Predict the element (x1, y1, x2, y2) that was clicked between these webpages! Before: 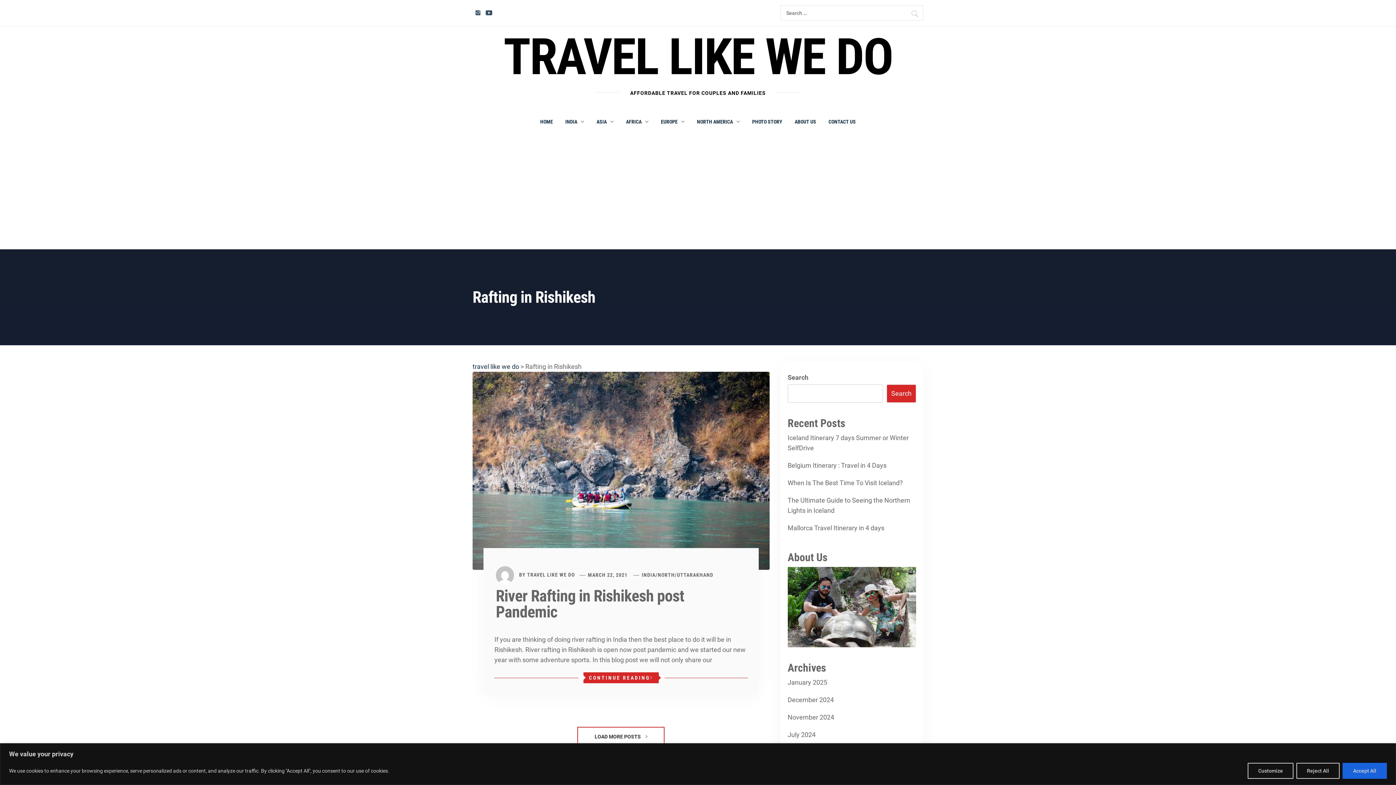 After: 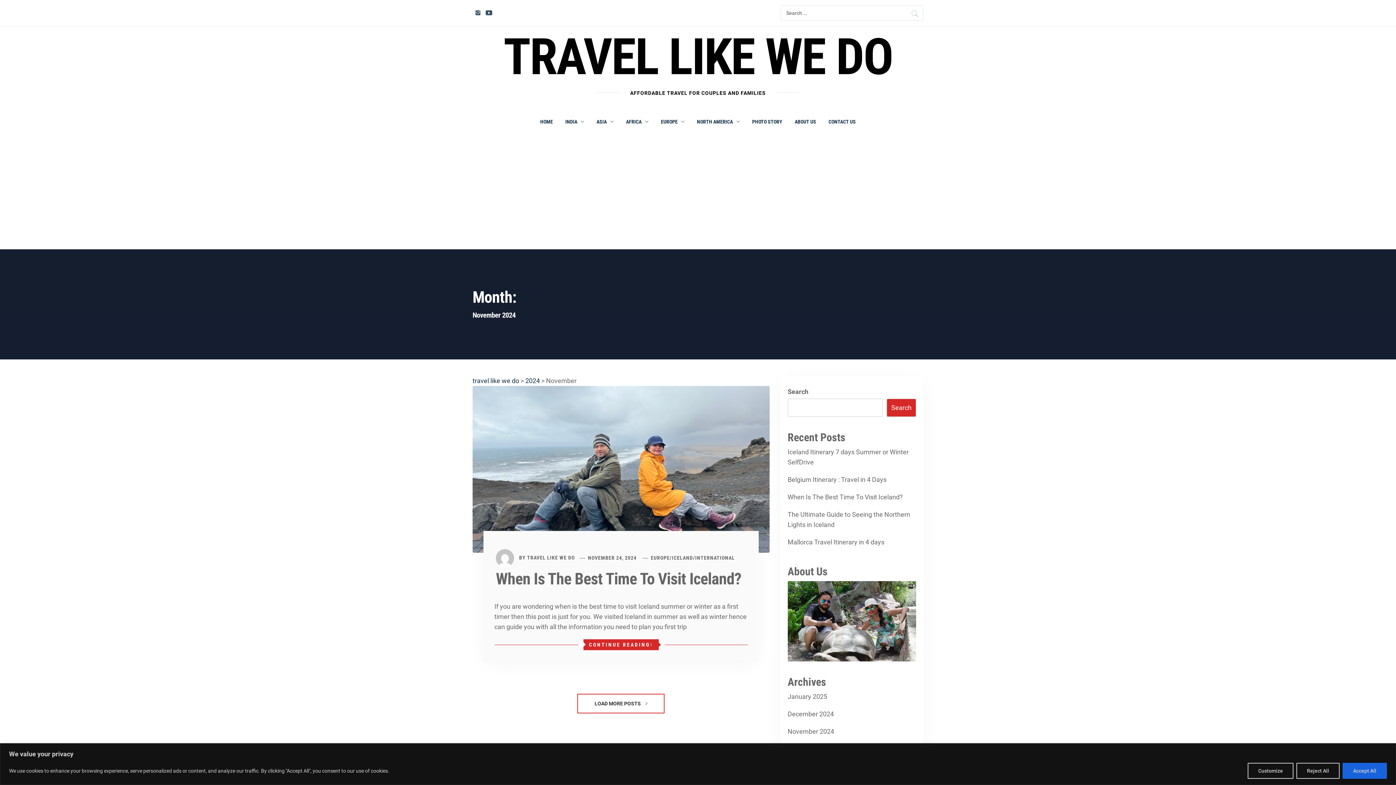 Action: label: November 2024 bbox: (786, 712, 834, 722)